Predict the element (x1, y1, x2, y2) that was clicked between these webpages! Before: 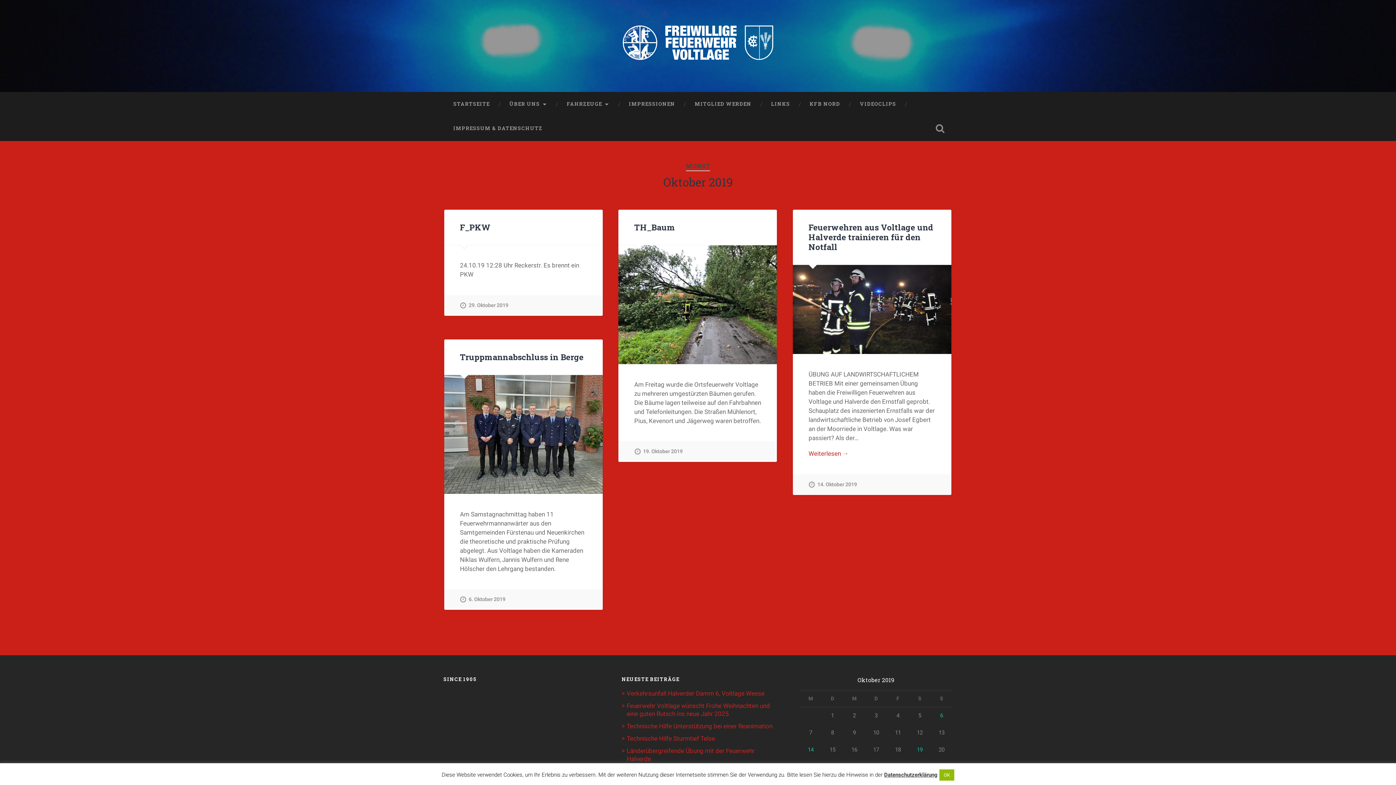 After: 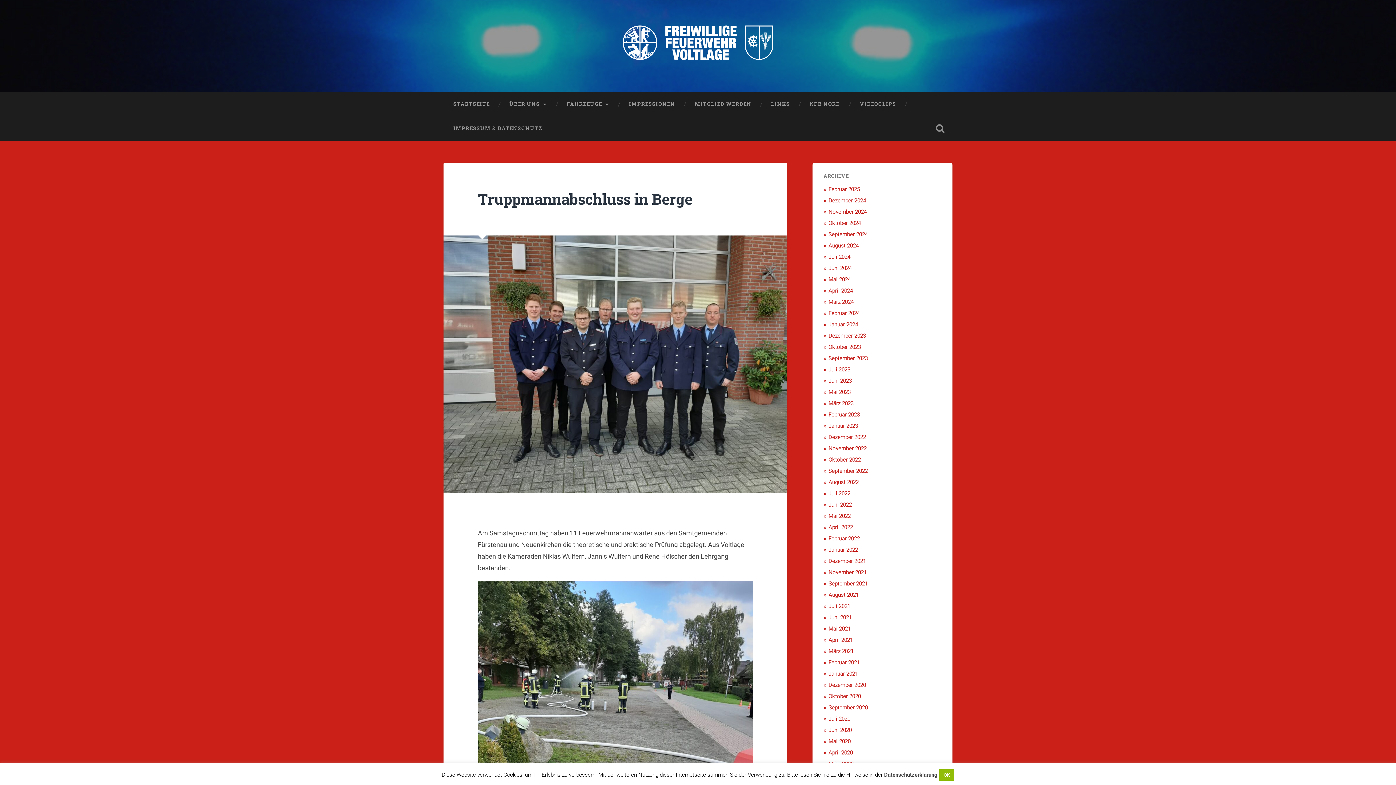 Action: bbox: (460, 351, 583, 362) label: Truppmannabschluss in Berge